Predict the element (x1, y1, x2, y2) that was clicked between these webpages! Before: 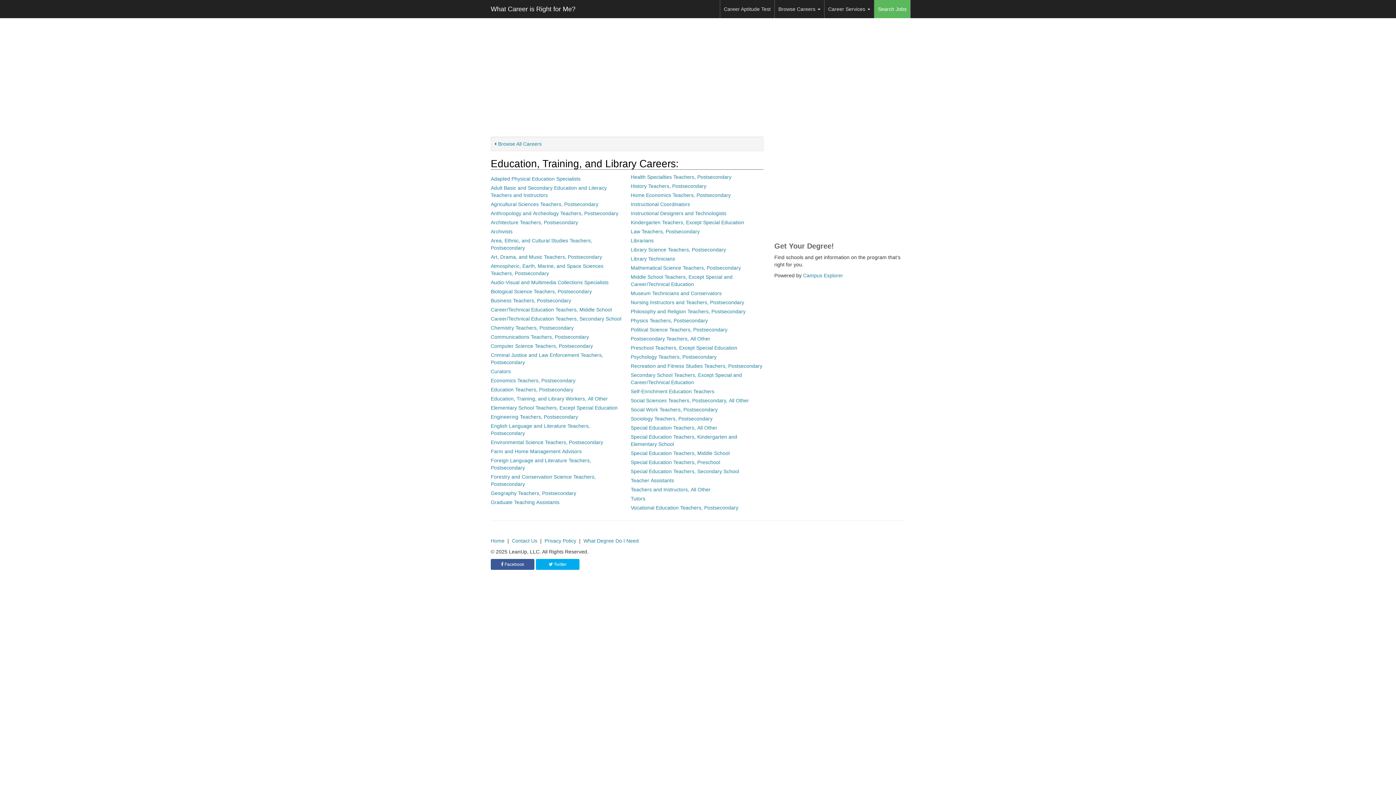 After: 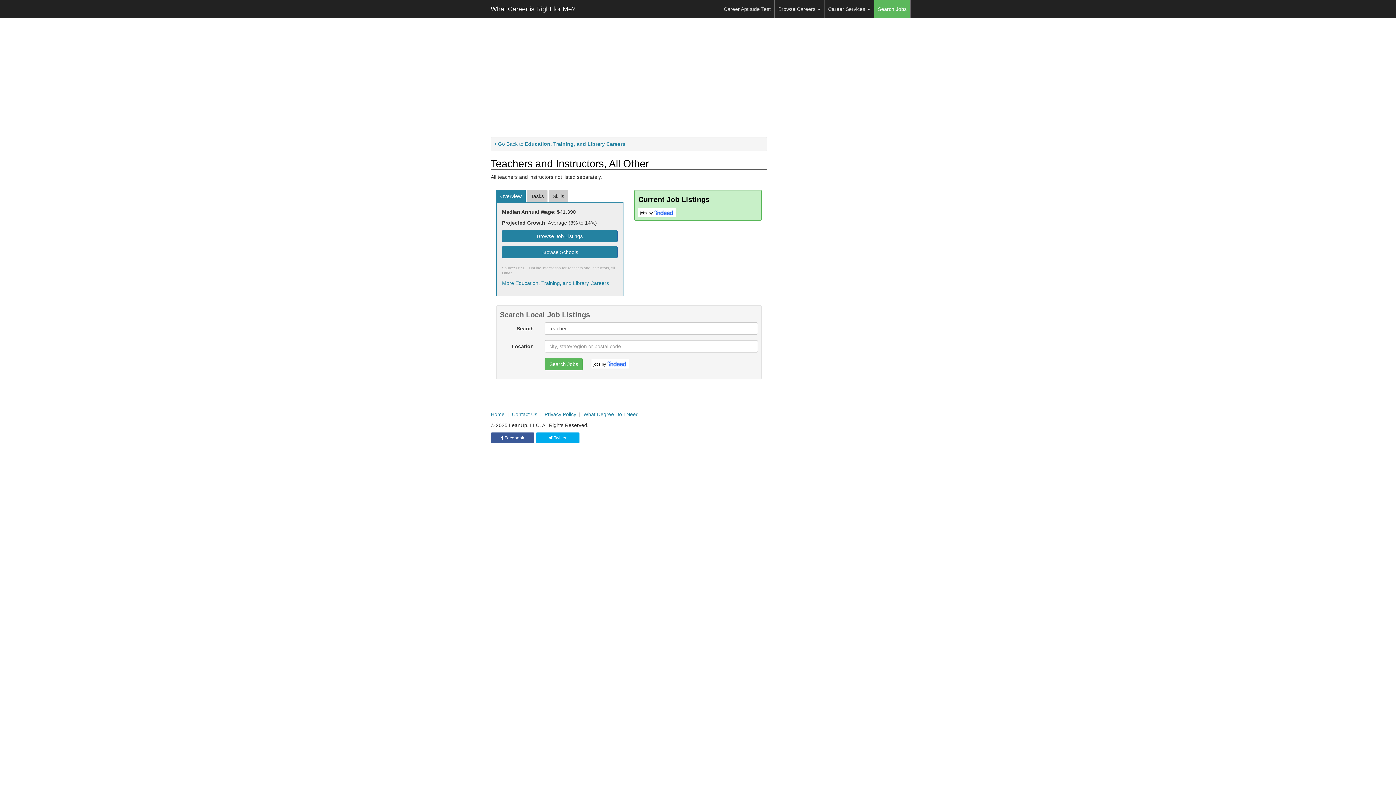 Action: bbox: (630, 486, 710, 492) label: Teachers and Instructors, All Other